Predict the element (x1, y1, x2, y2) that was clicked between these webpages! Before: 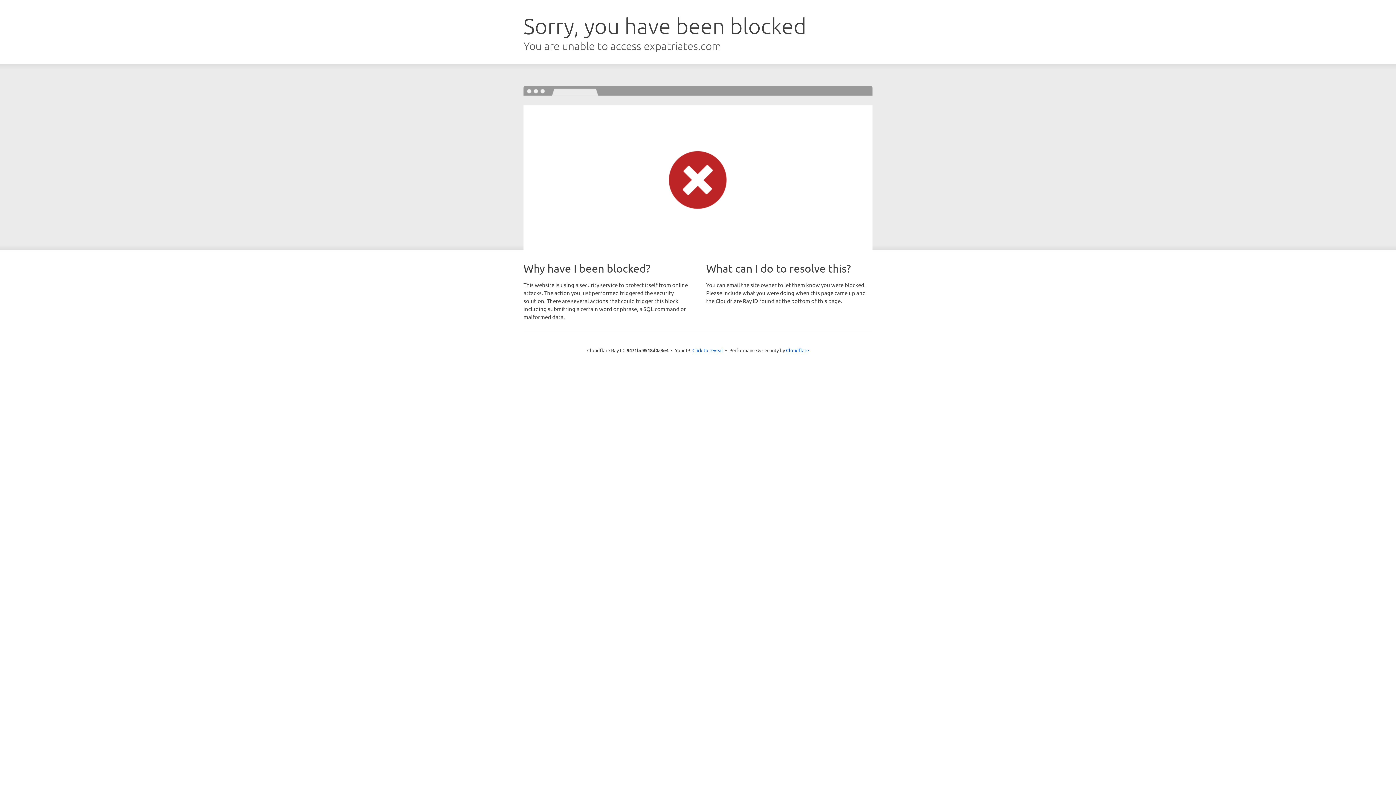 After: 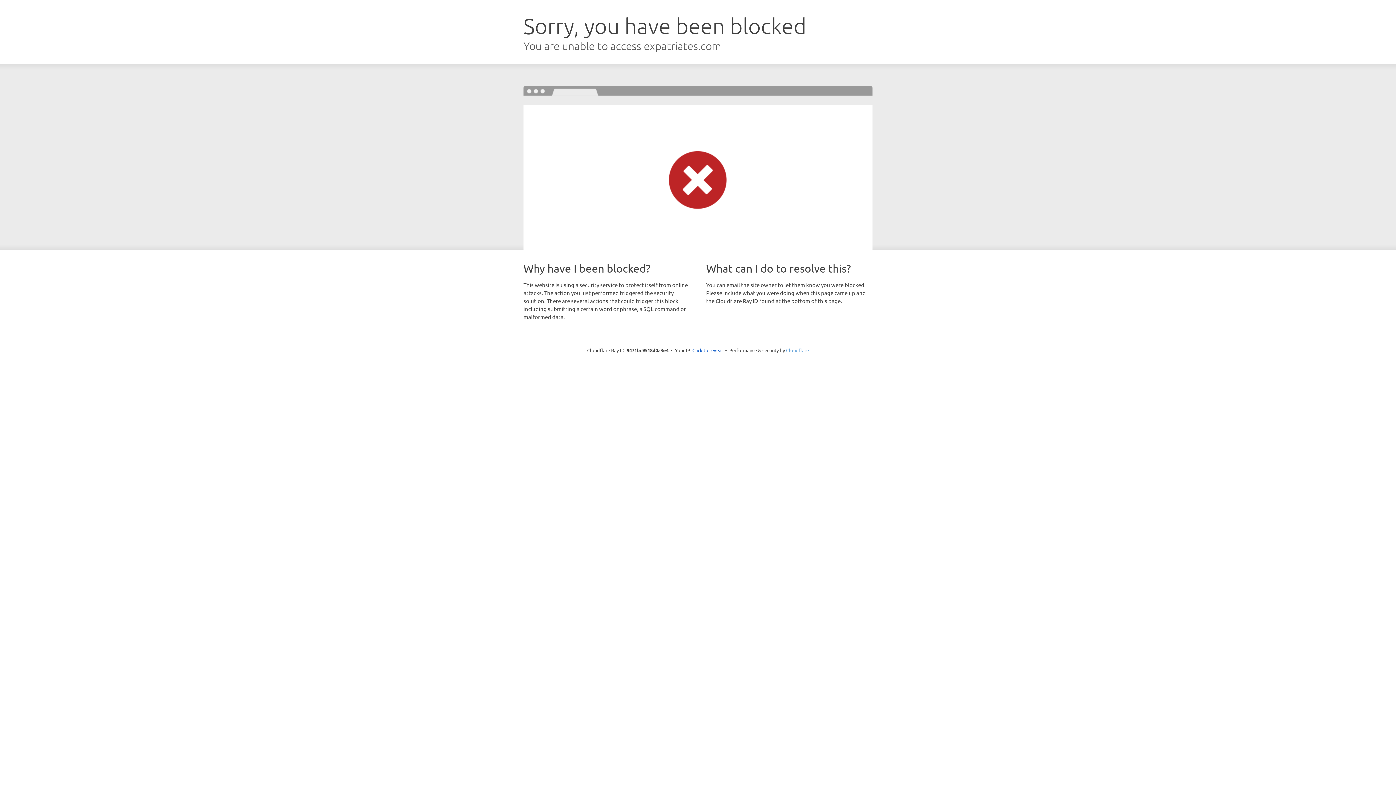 Action: bbox: (786, 347, 809, 353) label: Cloudflare